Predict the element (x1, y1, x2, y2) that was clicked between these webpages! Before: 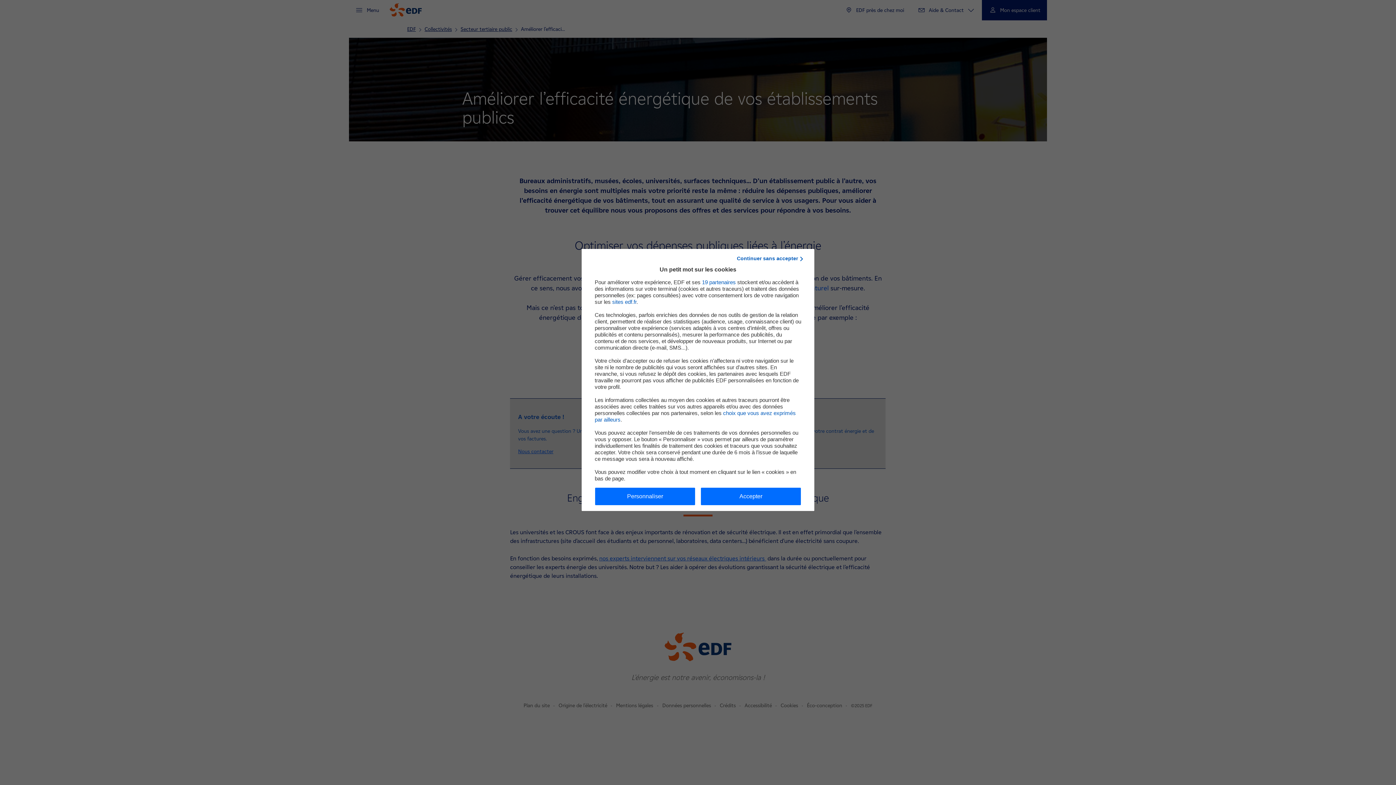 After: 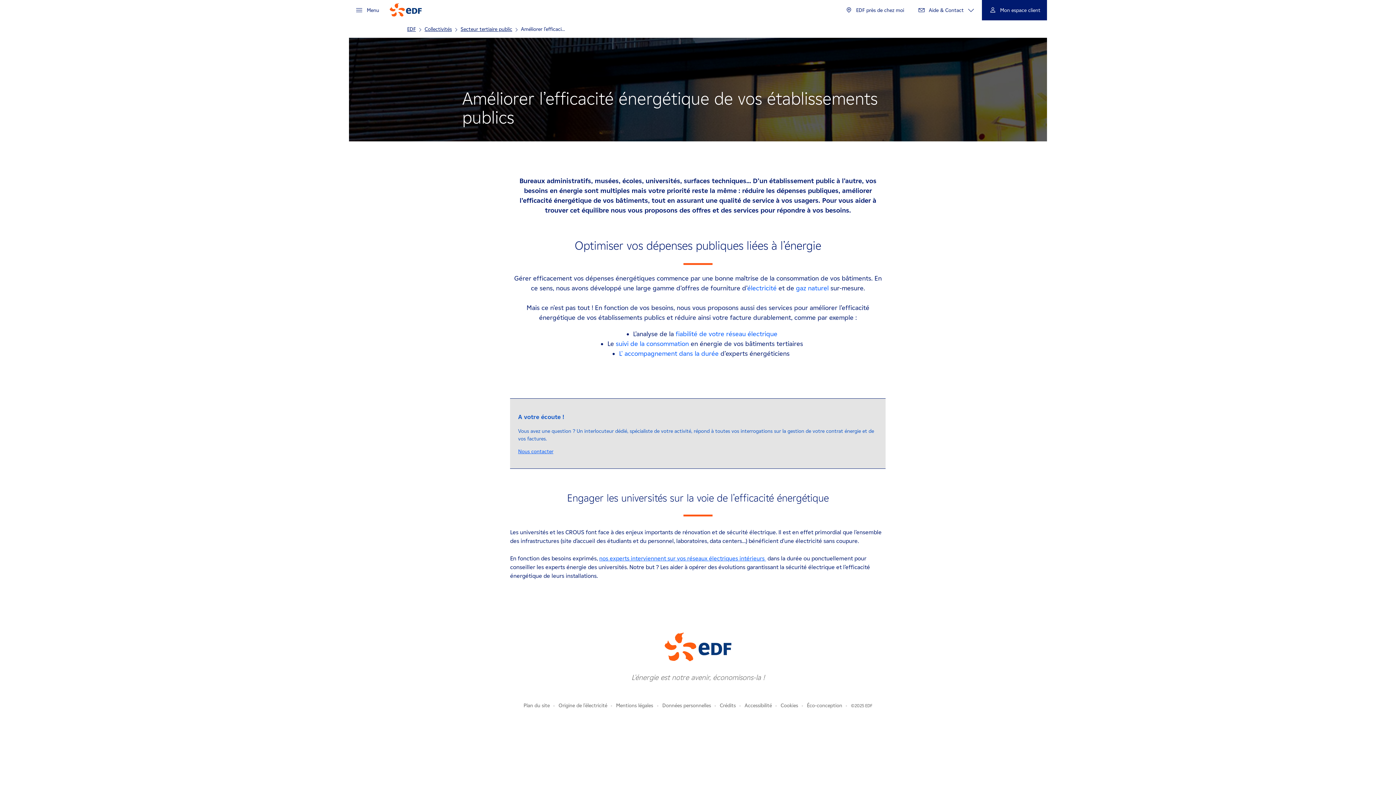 Action: bbox: (737, 254, 801, 262) label: Refuser les cookies EDF